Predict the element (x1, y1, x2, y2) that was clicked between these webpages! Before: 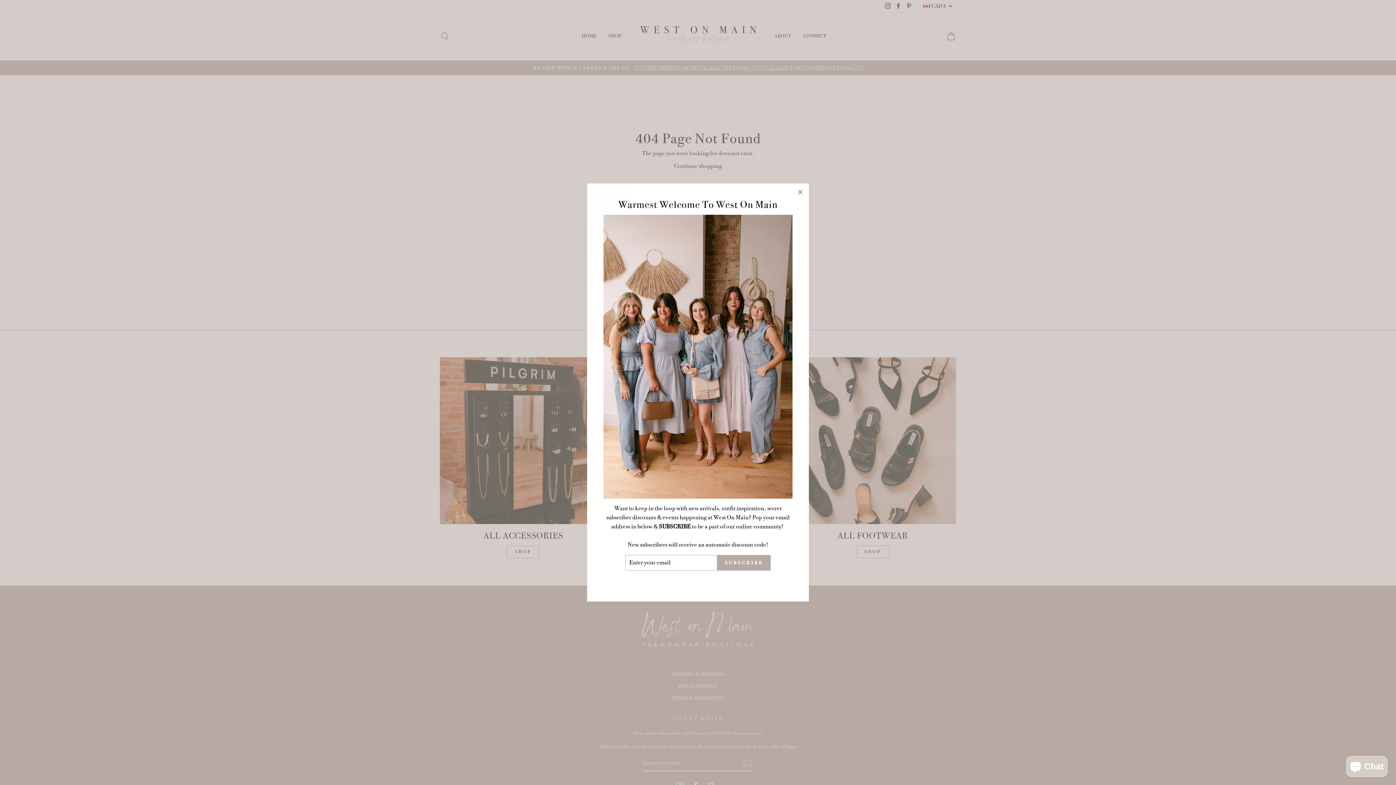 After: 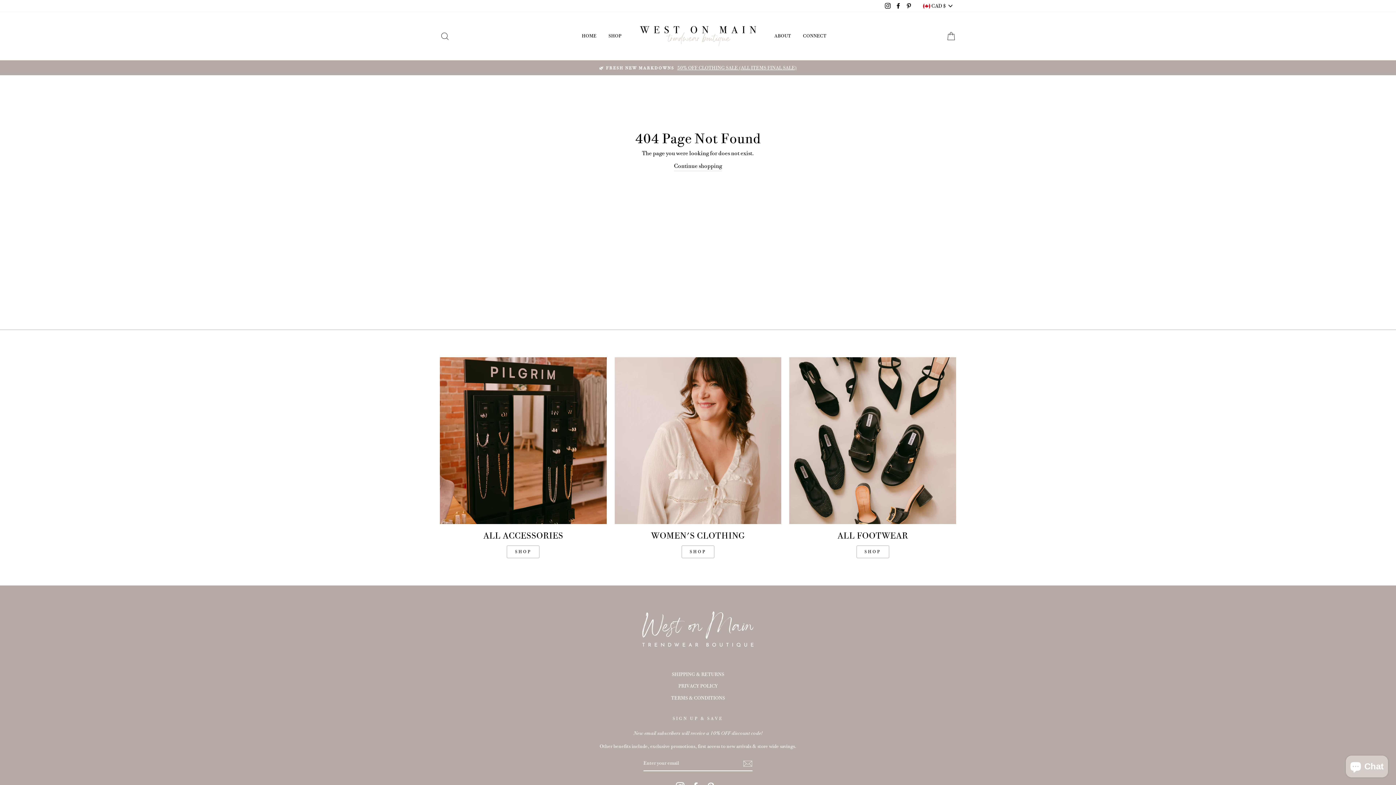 Action: label: "Close (esc)" bbox: (791, 194, 809, 211)